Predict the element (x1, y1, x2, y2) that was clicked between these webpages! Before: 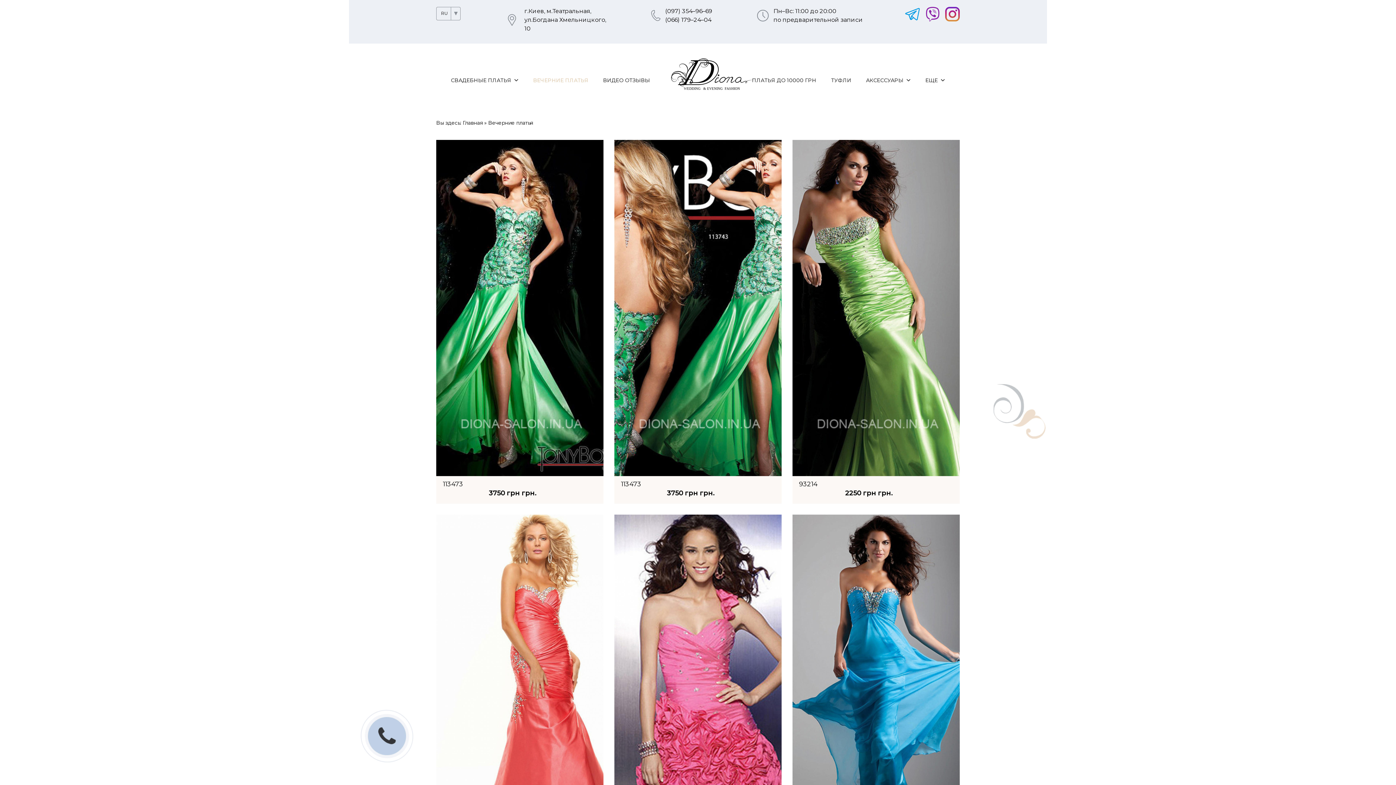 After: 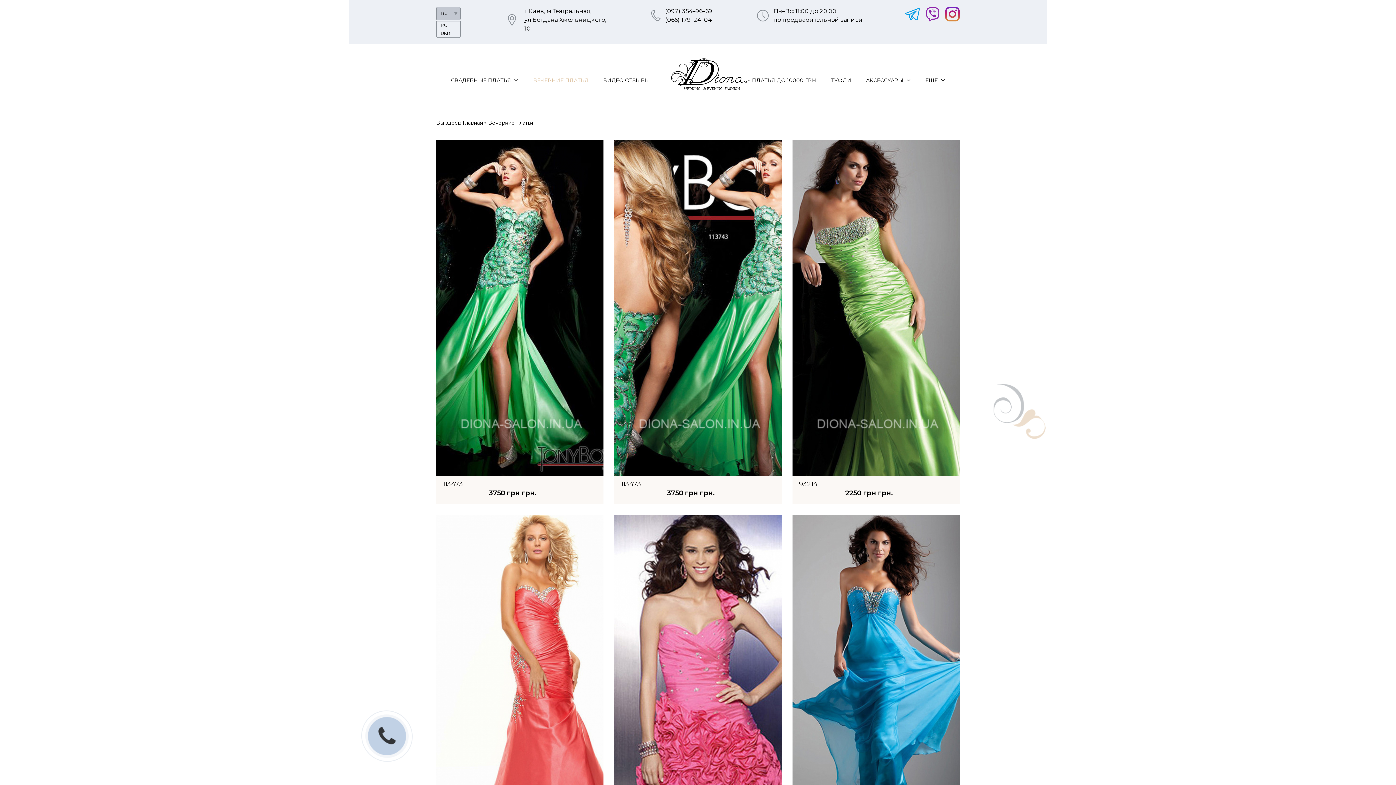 Action: label: RU bbox: (436, 6, 460, 20)